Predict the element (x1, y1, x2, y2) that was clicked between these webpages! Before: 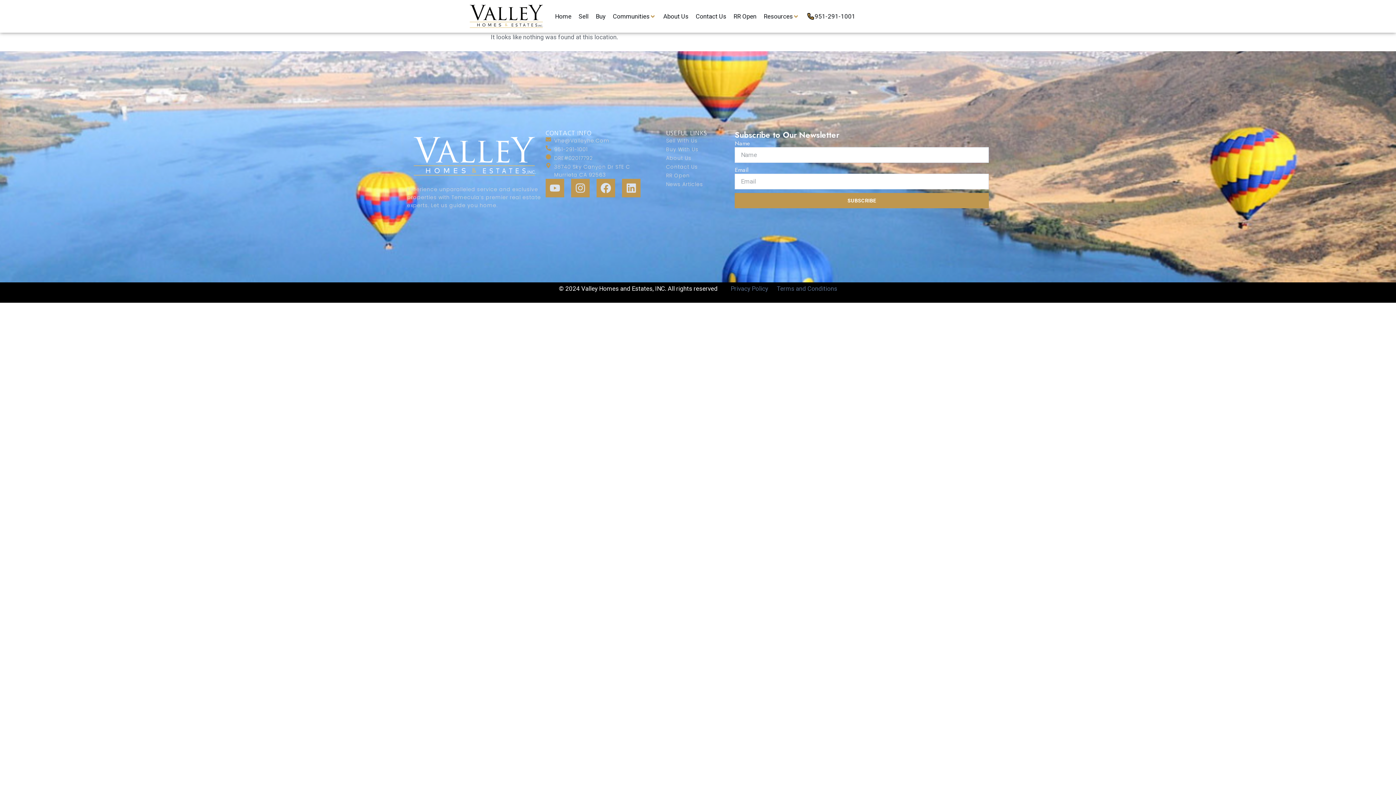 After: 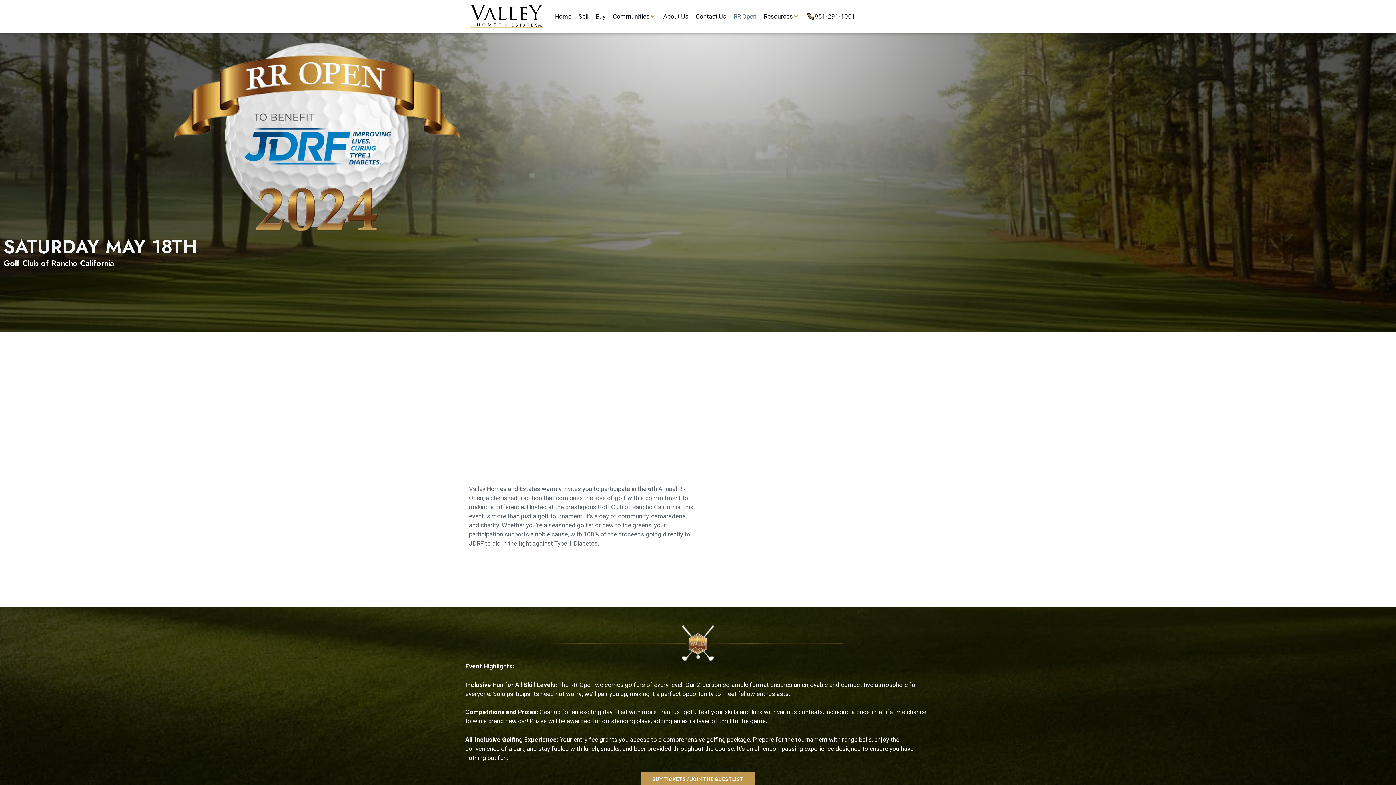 Action: label: RR Open bbox: (733, 11, 756, 20)